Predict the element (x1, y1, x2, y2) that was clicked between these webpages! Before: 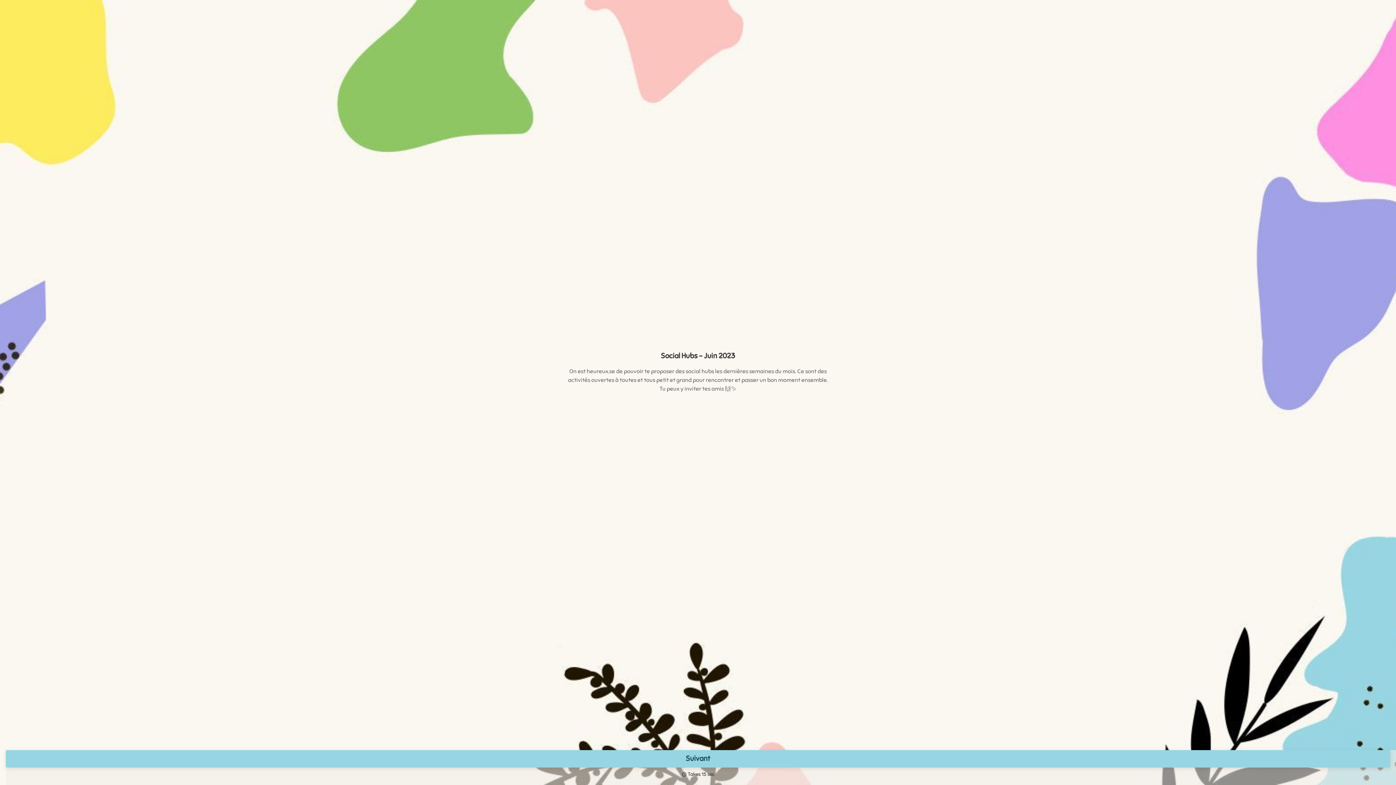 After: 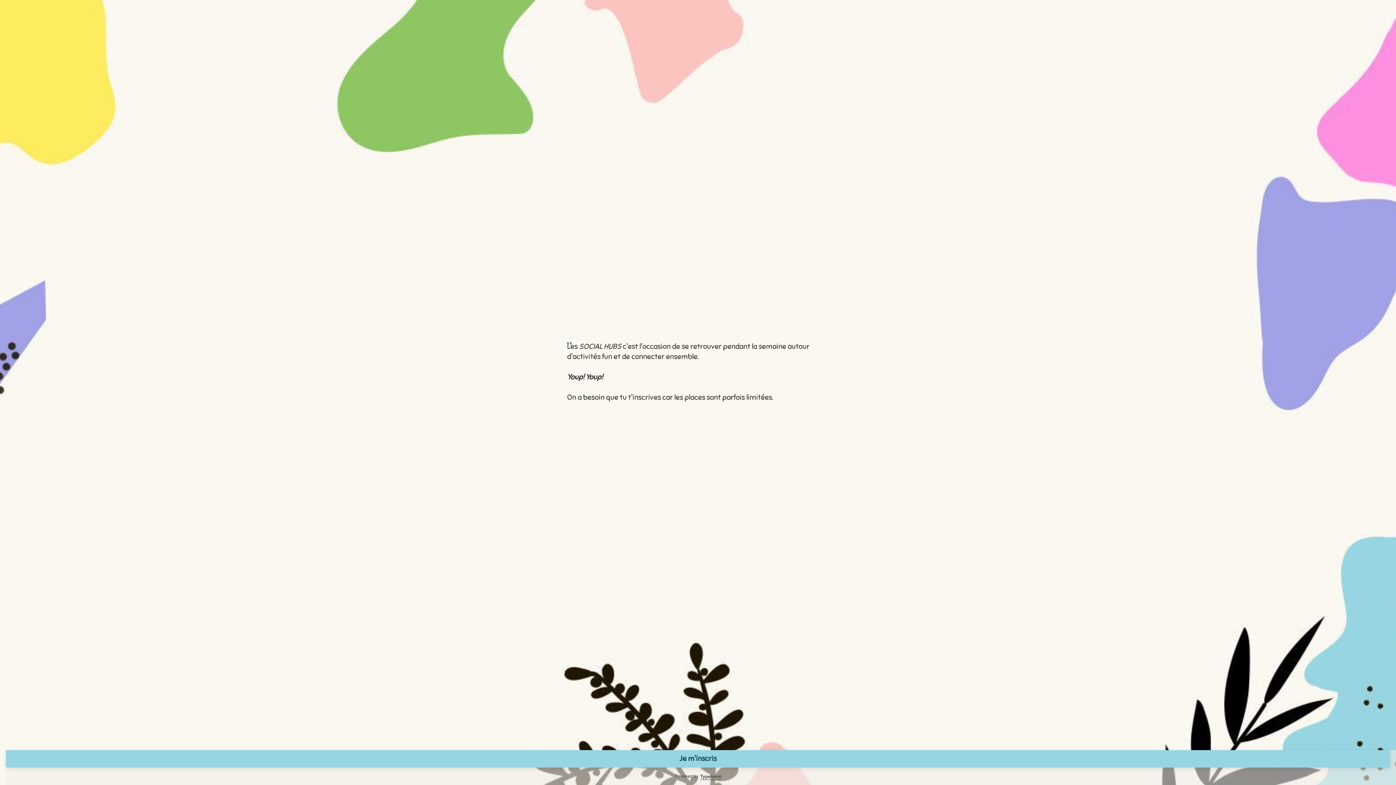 Action: bbox: (5, 750, 1390, 768) label: Suivant